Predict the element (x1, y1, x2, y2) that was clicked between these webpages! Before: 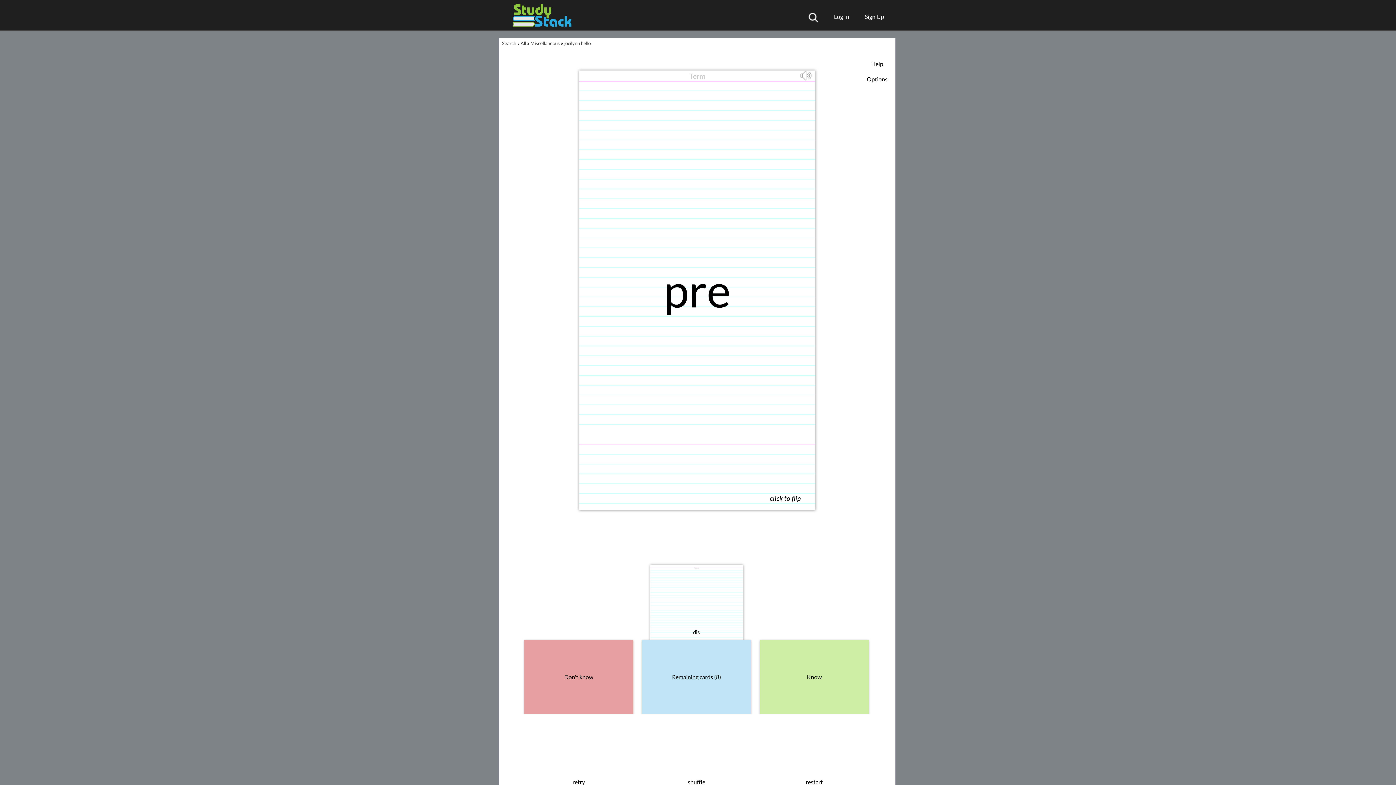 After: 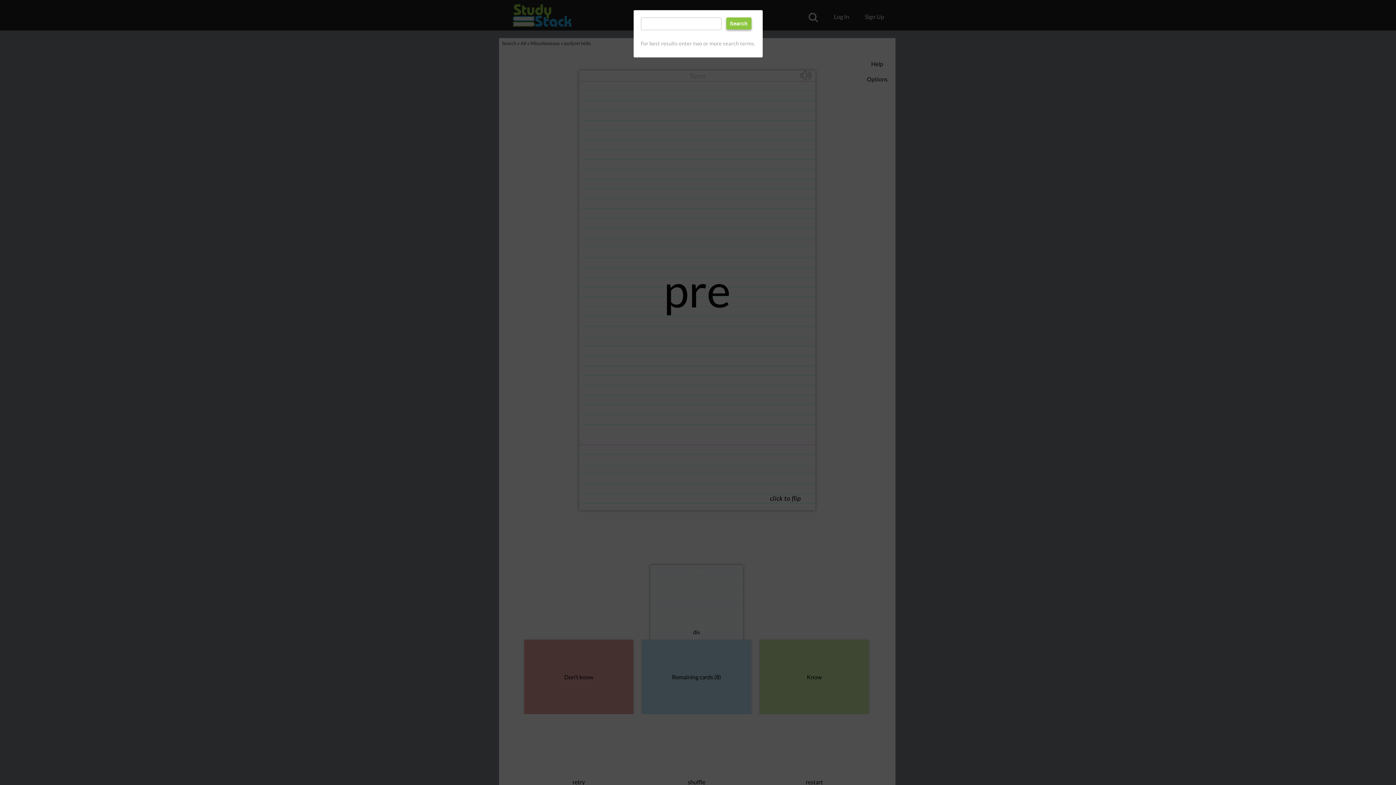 Action: bbox: (801, 13, 818, 27)